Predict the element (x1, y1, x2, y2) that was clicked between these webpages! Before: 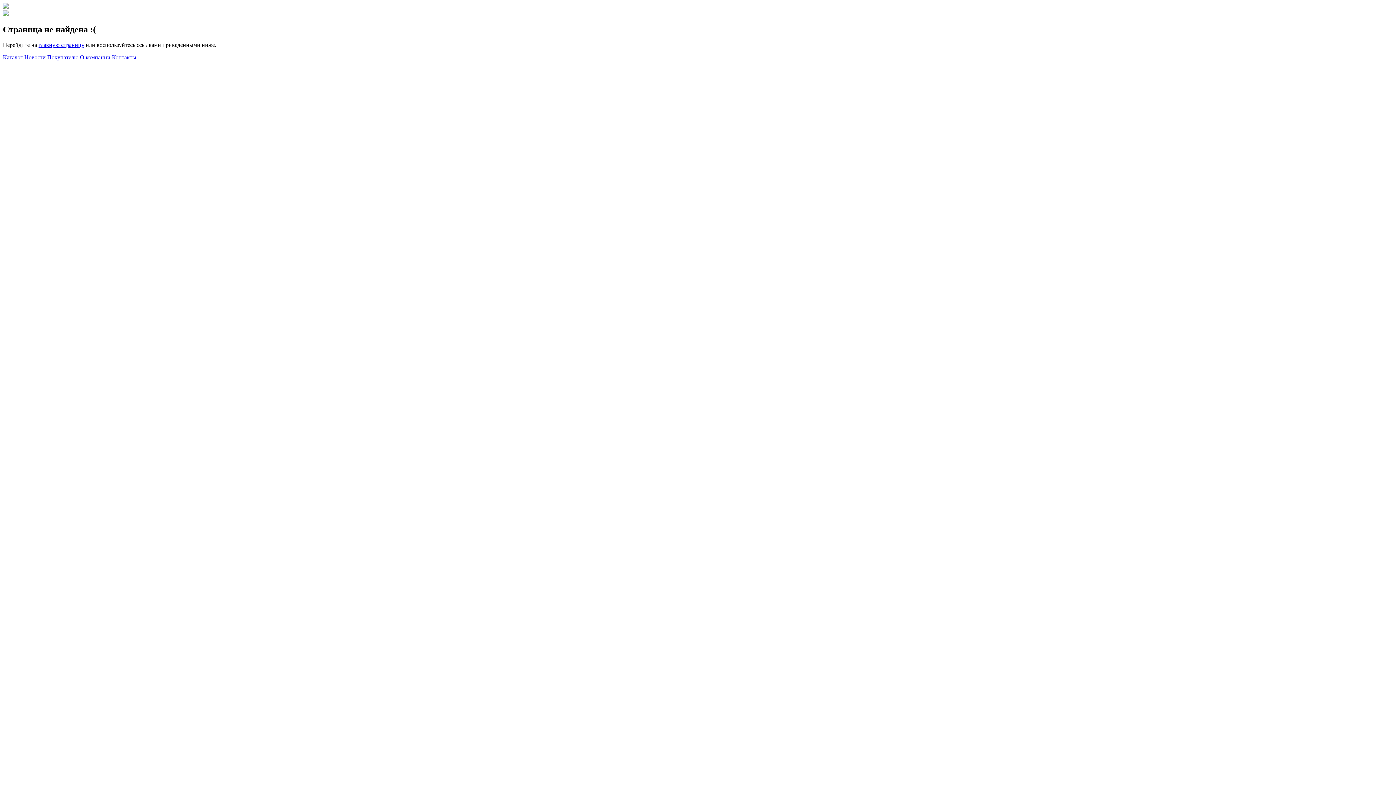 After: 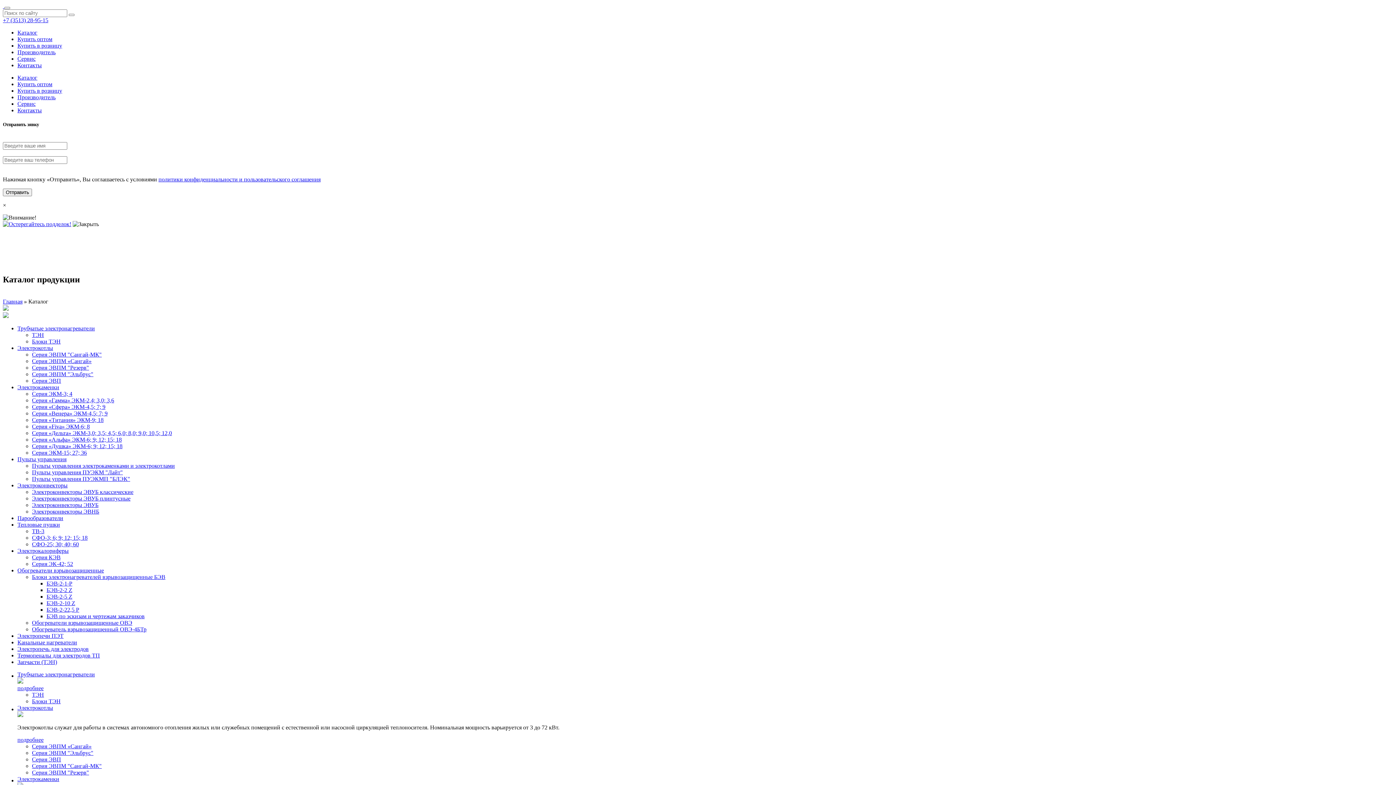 Action: label: Каталог bbox: (2, 54, 22, 60)